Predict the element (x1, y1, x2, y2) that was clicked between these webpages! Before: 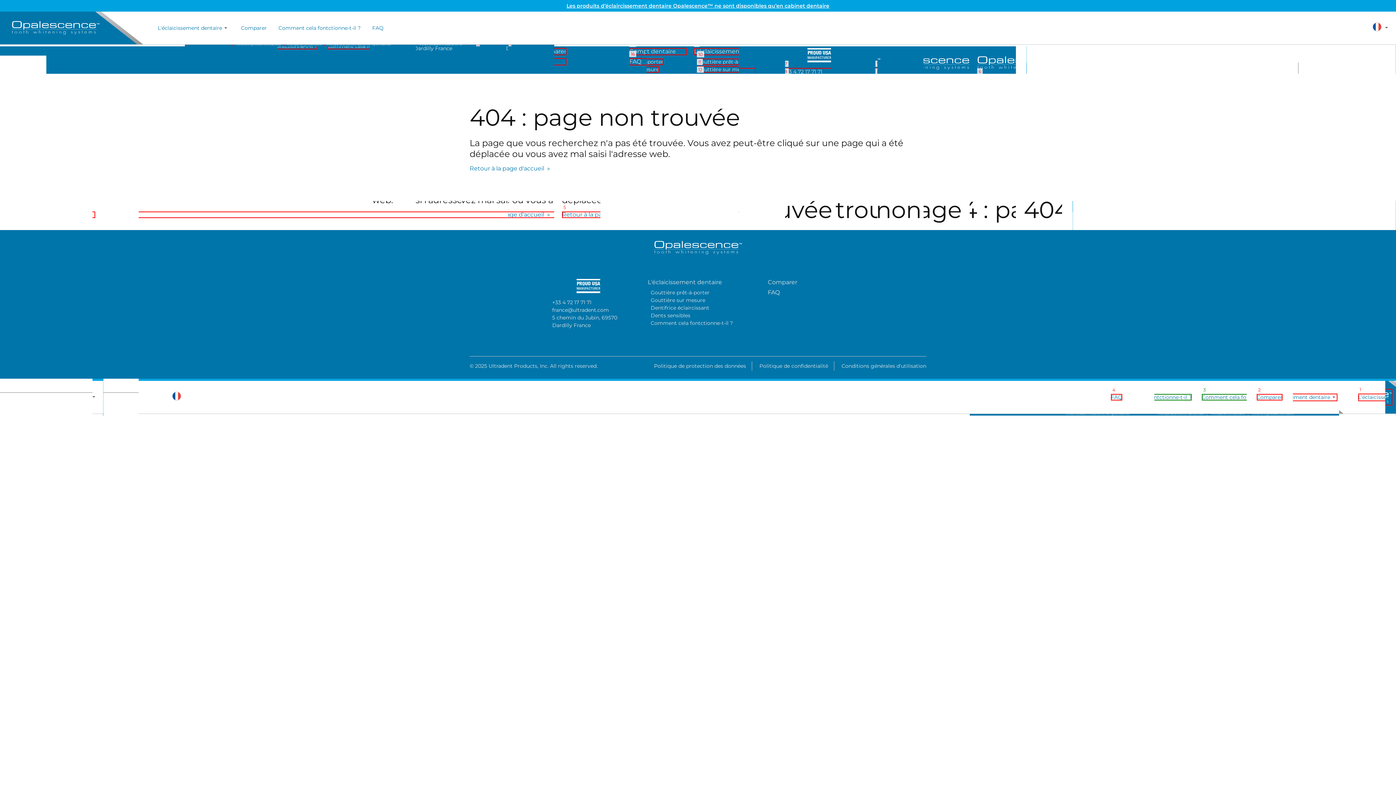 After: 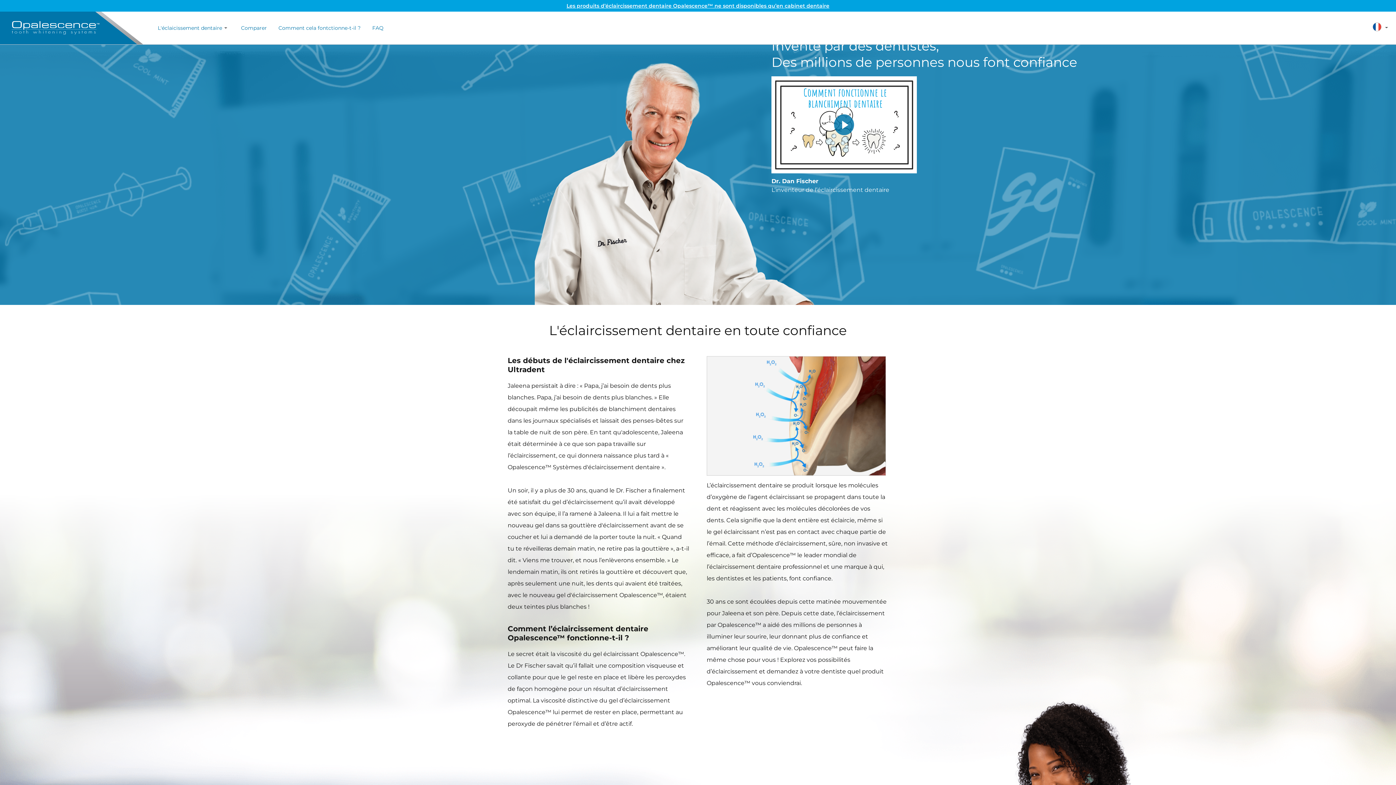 Action: bbox: (278, 24, 360, 31) label: Comment cela fontctionne-t-il ?